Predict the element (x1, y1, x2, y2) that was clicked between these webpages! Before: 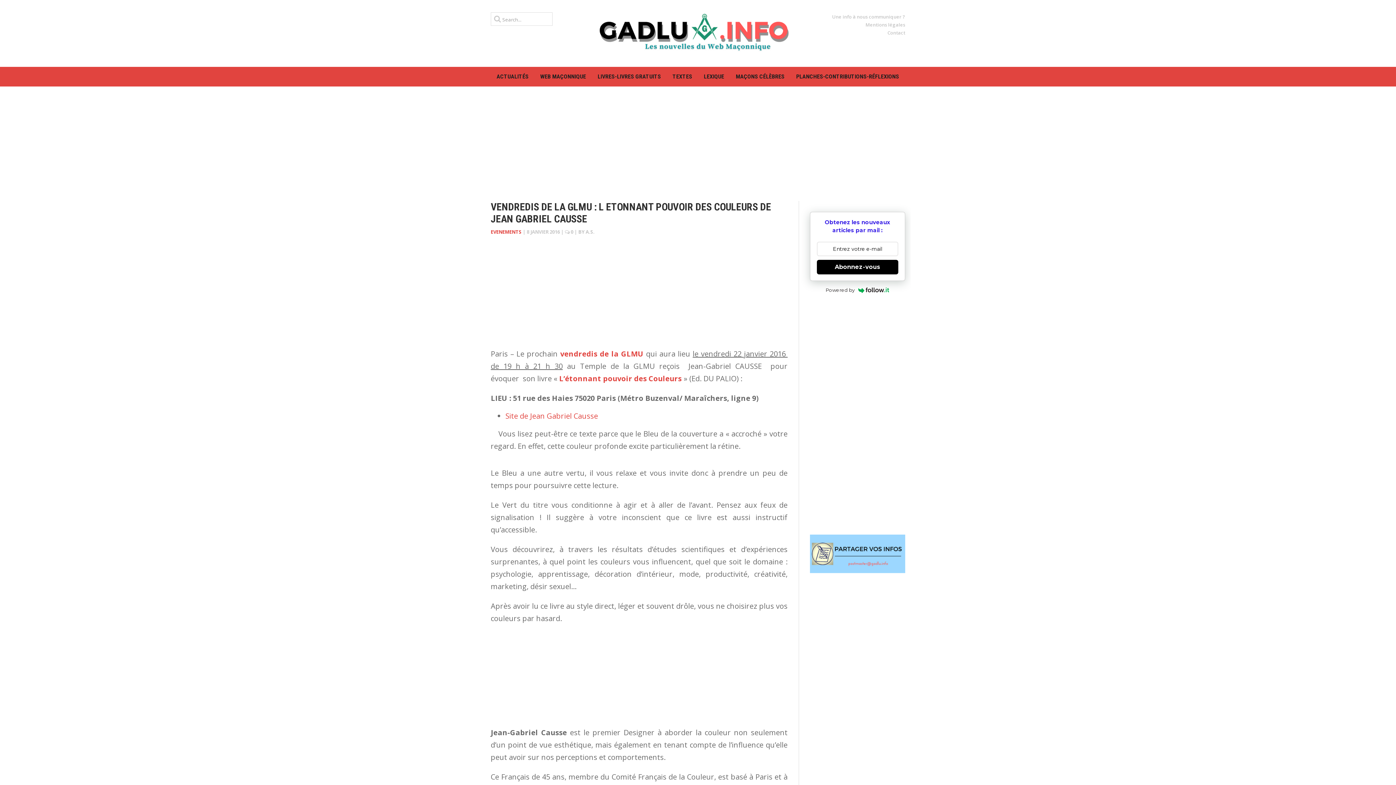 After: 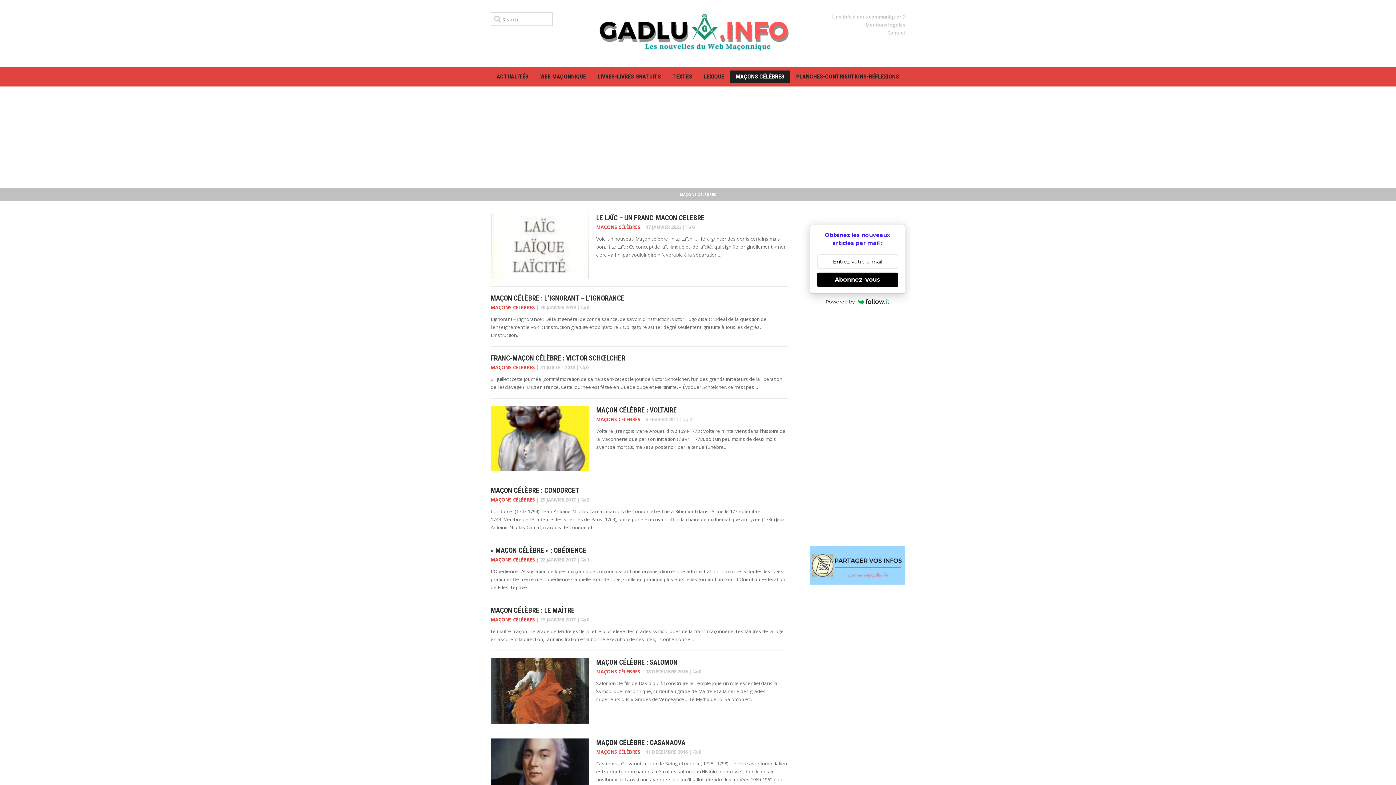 Action: label: MAÇONS CÉLÈBRES bbox: (730, 70, 790, 82)